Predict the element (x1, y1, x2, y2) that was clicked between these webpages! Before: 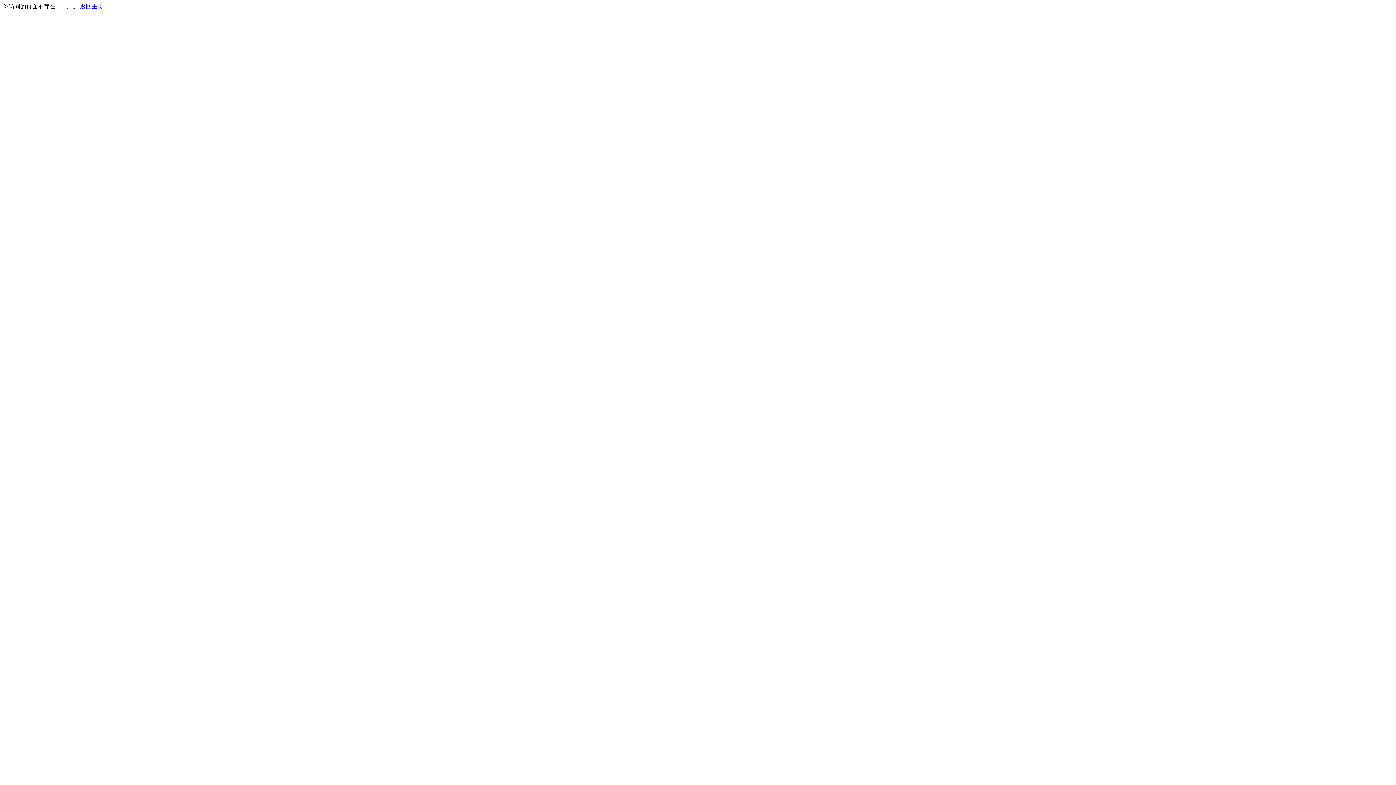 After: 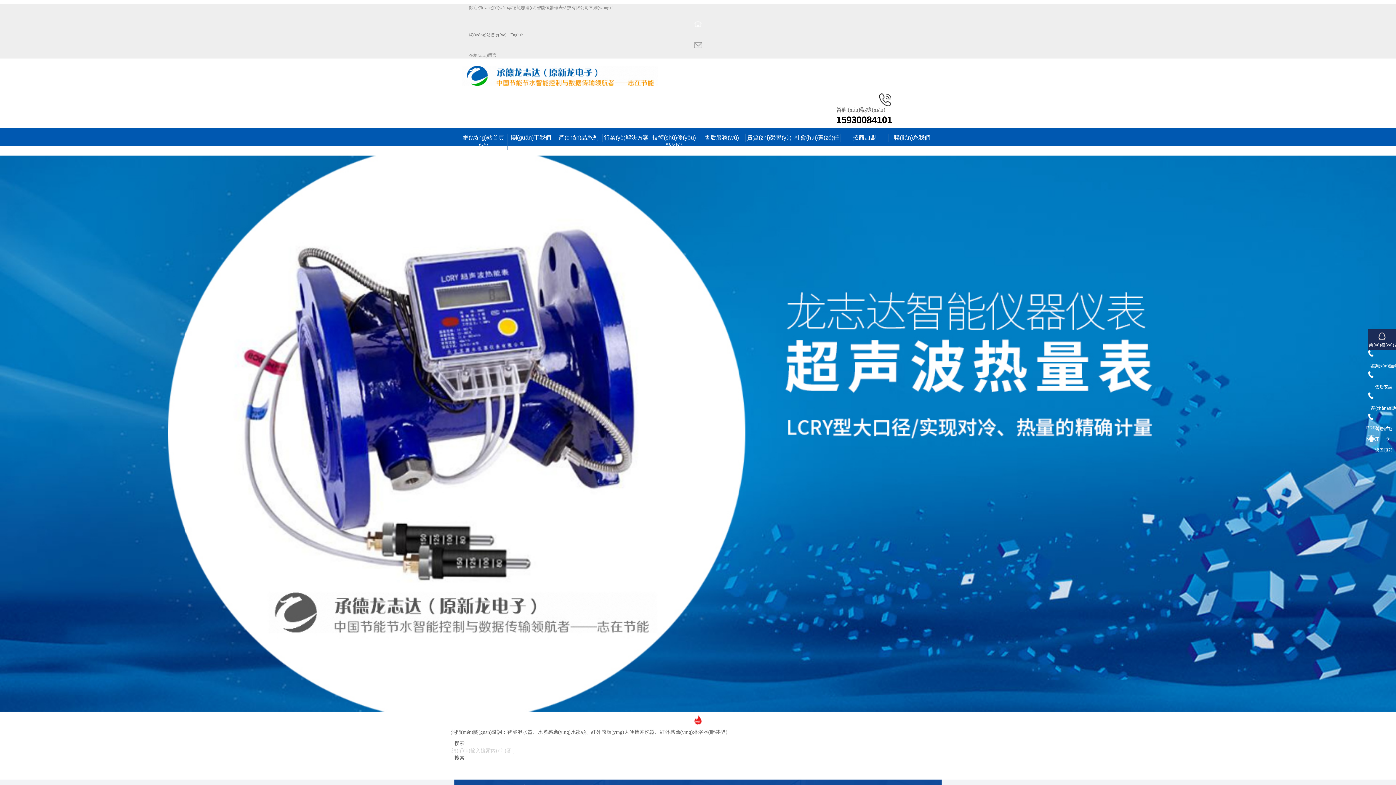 Action: label: 返回主页 bbox: (80, 3, 103, 9)